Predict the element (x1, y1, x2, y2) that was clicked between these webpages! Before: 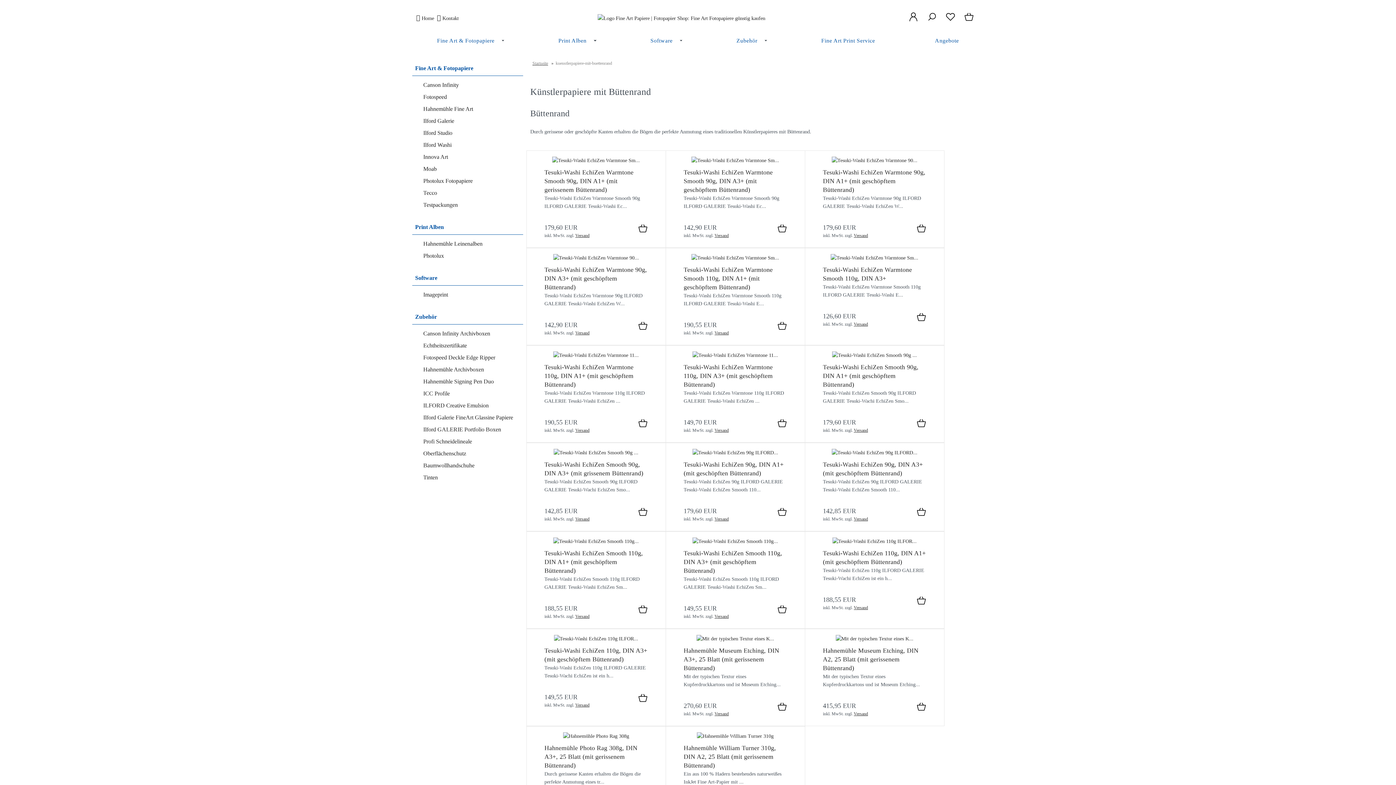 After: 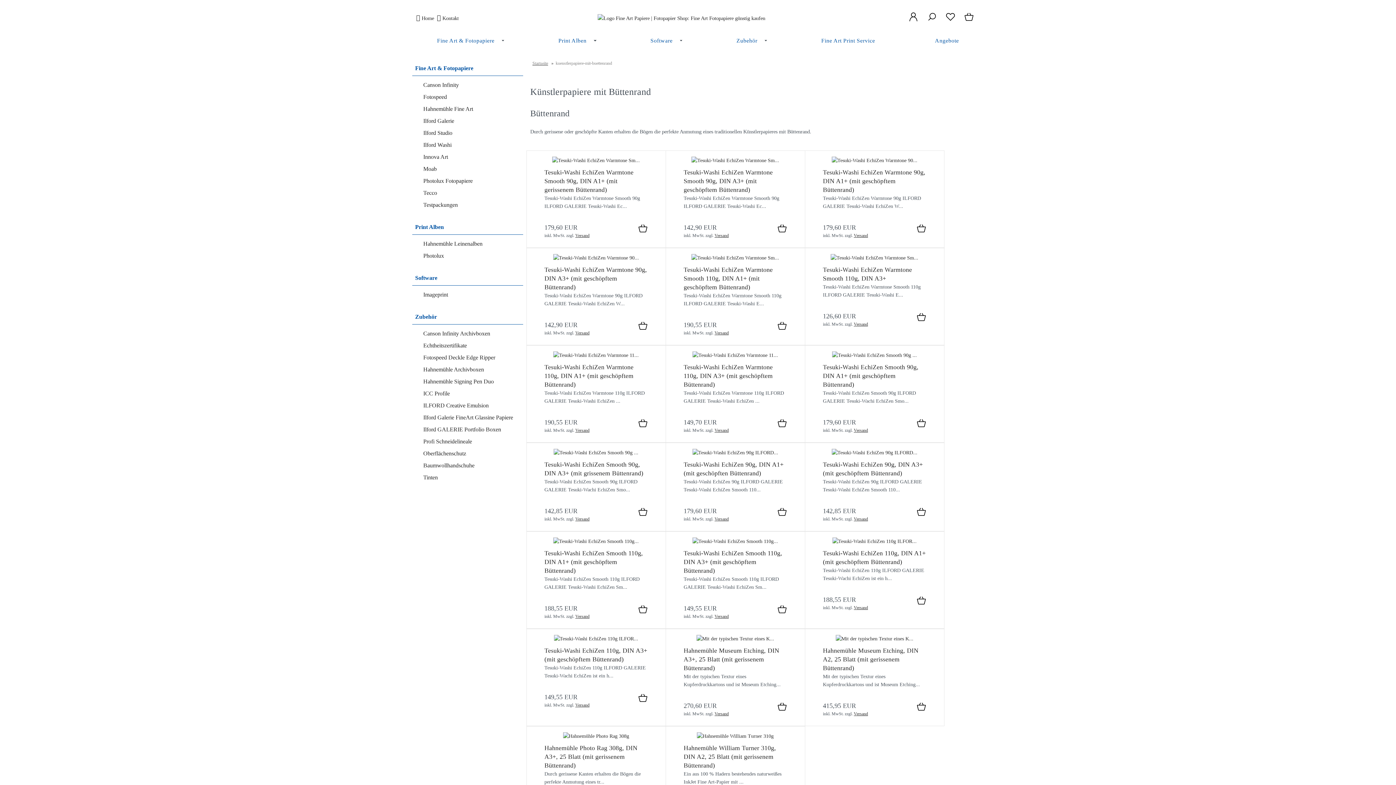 Action: label: Versand bbox: (714, 233, 728, 238)